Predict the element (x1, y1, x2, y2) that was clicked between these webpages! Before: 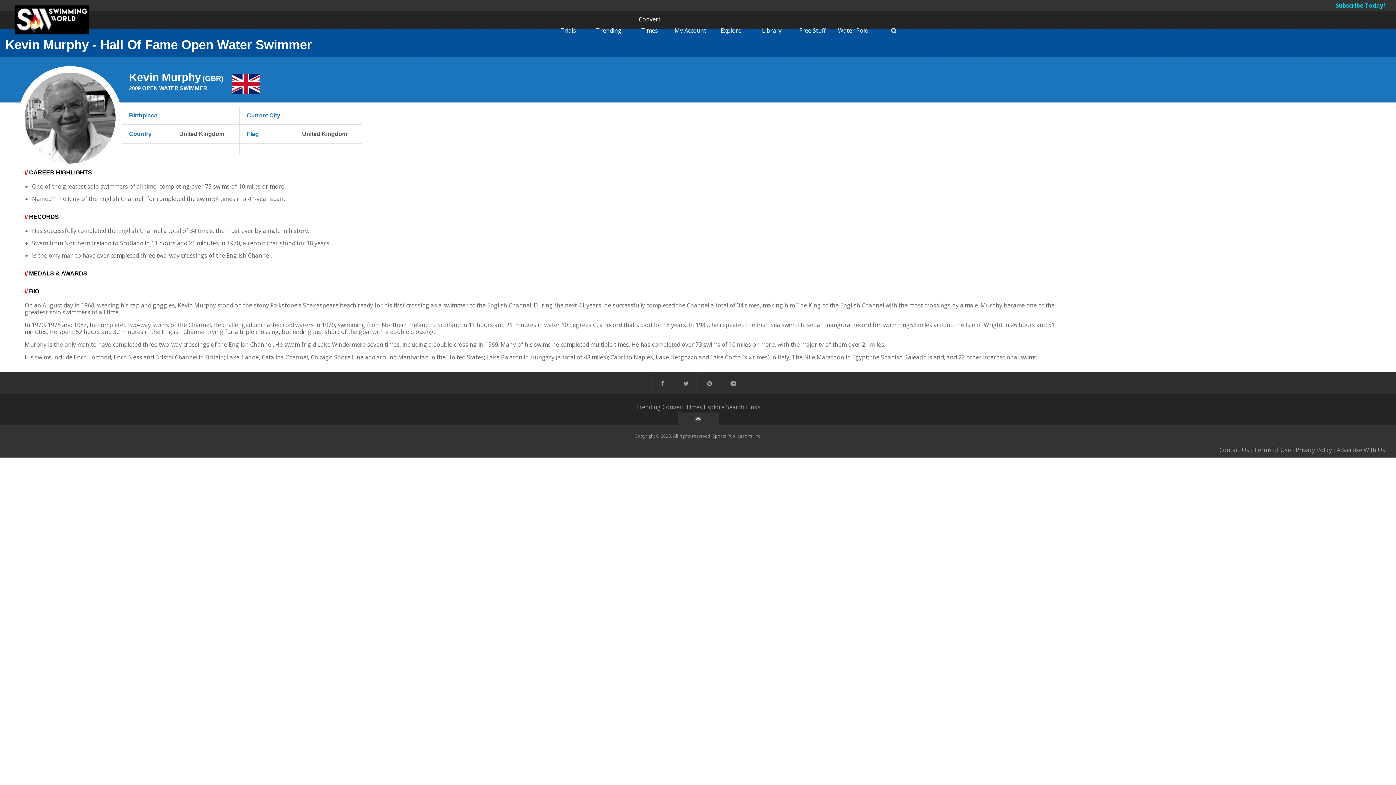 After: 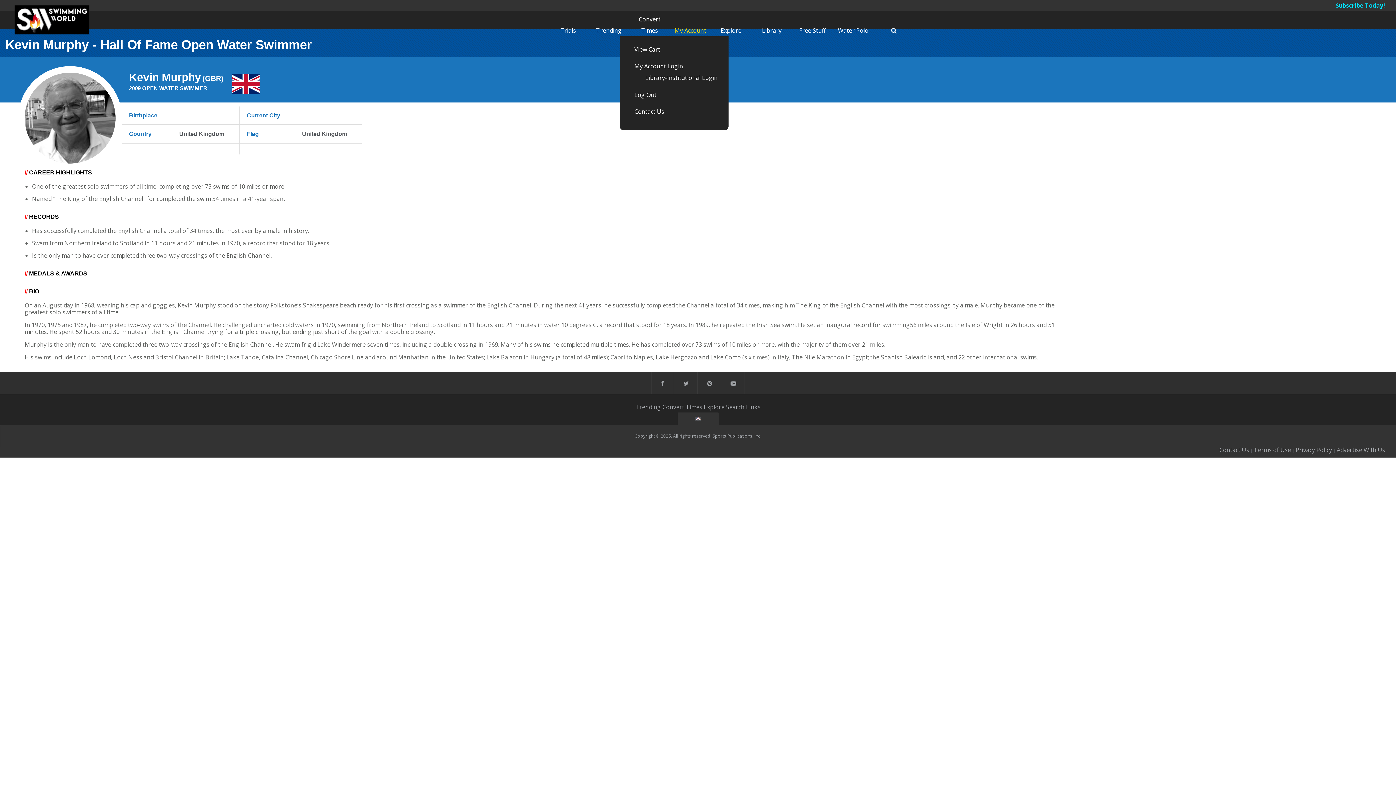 Action: bbox: (674, 26, 706, 34) label: My Account